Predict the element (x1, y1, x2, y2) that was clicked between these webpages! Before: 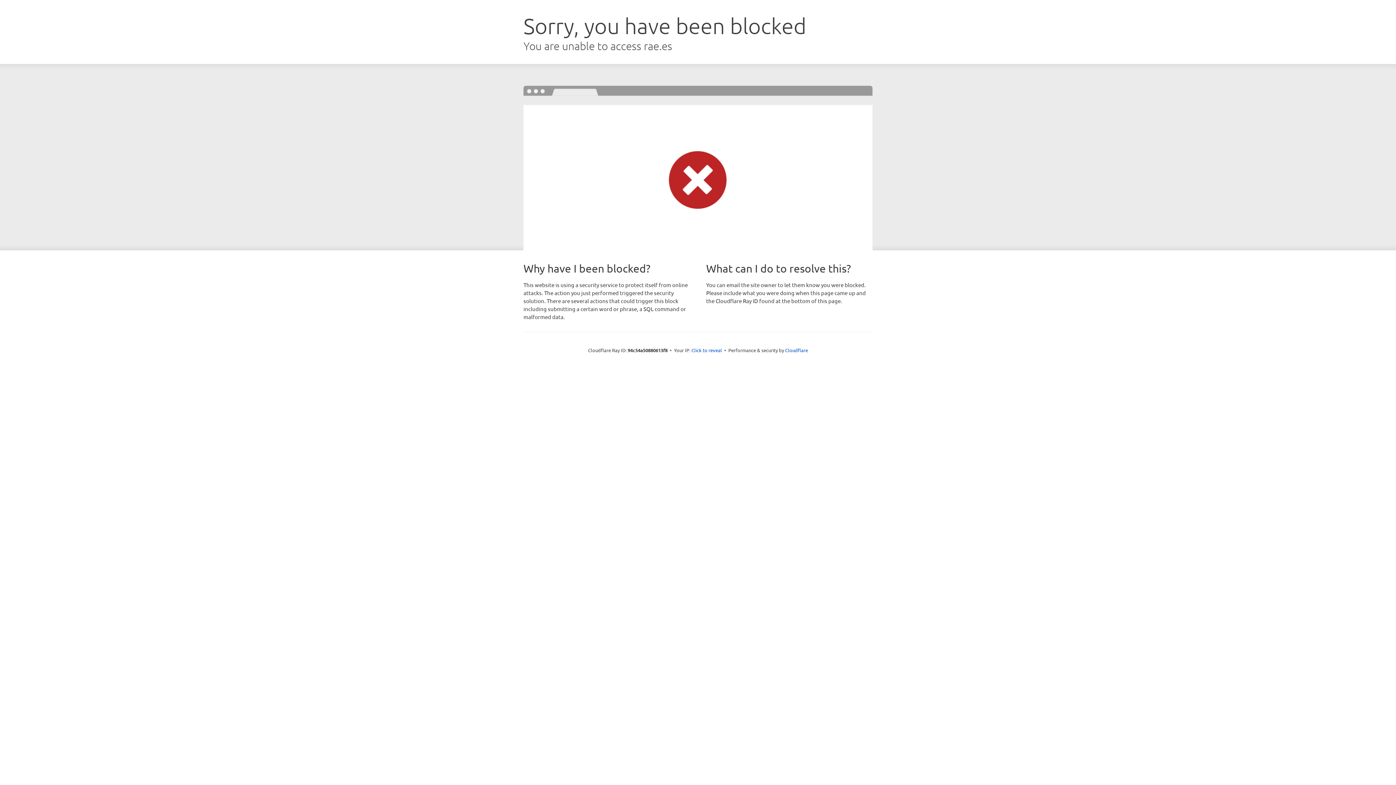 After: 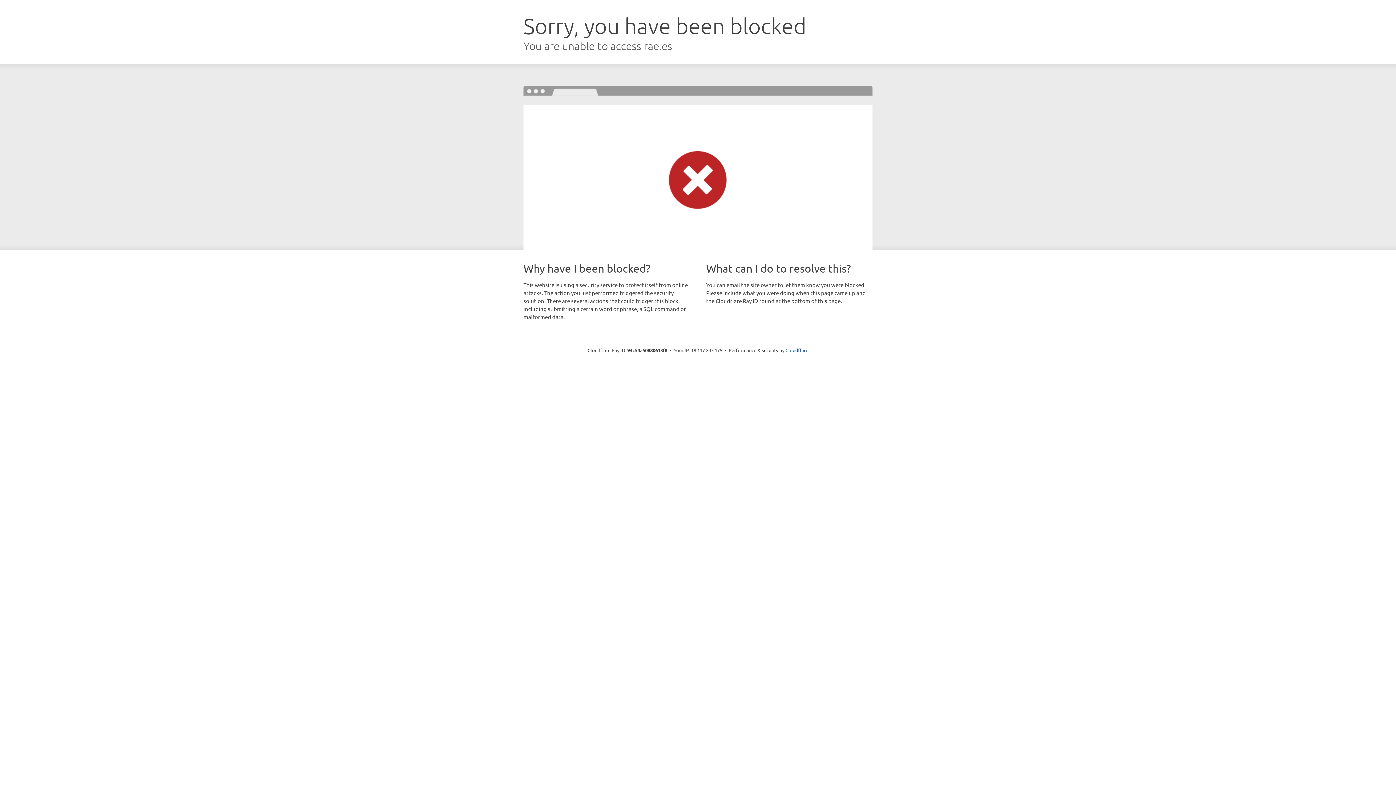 Action: bbox: (691, 346, 722, 353) label: Click to reveal